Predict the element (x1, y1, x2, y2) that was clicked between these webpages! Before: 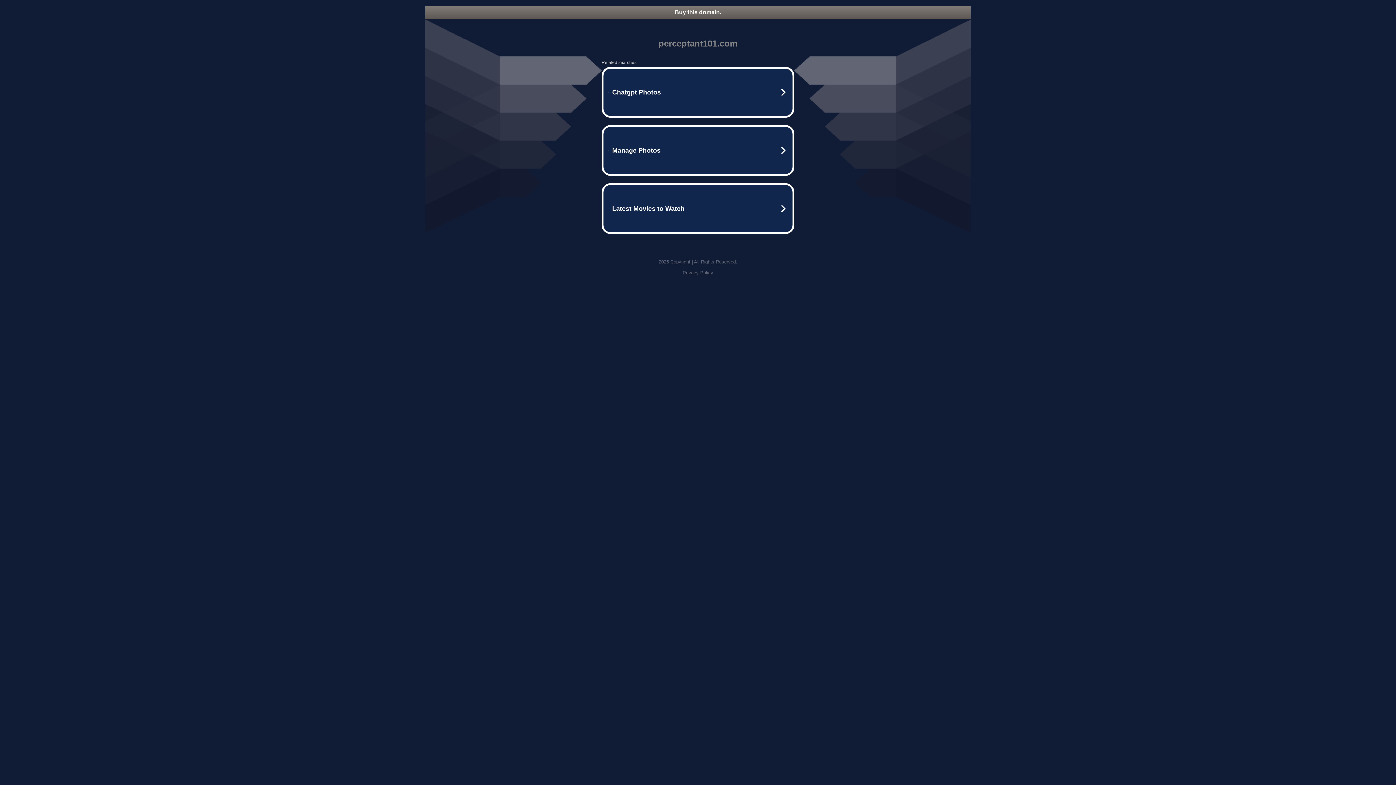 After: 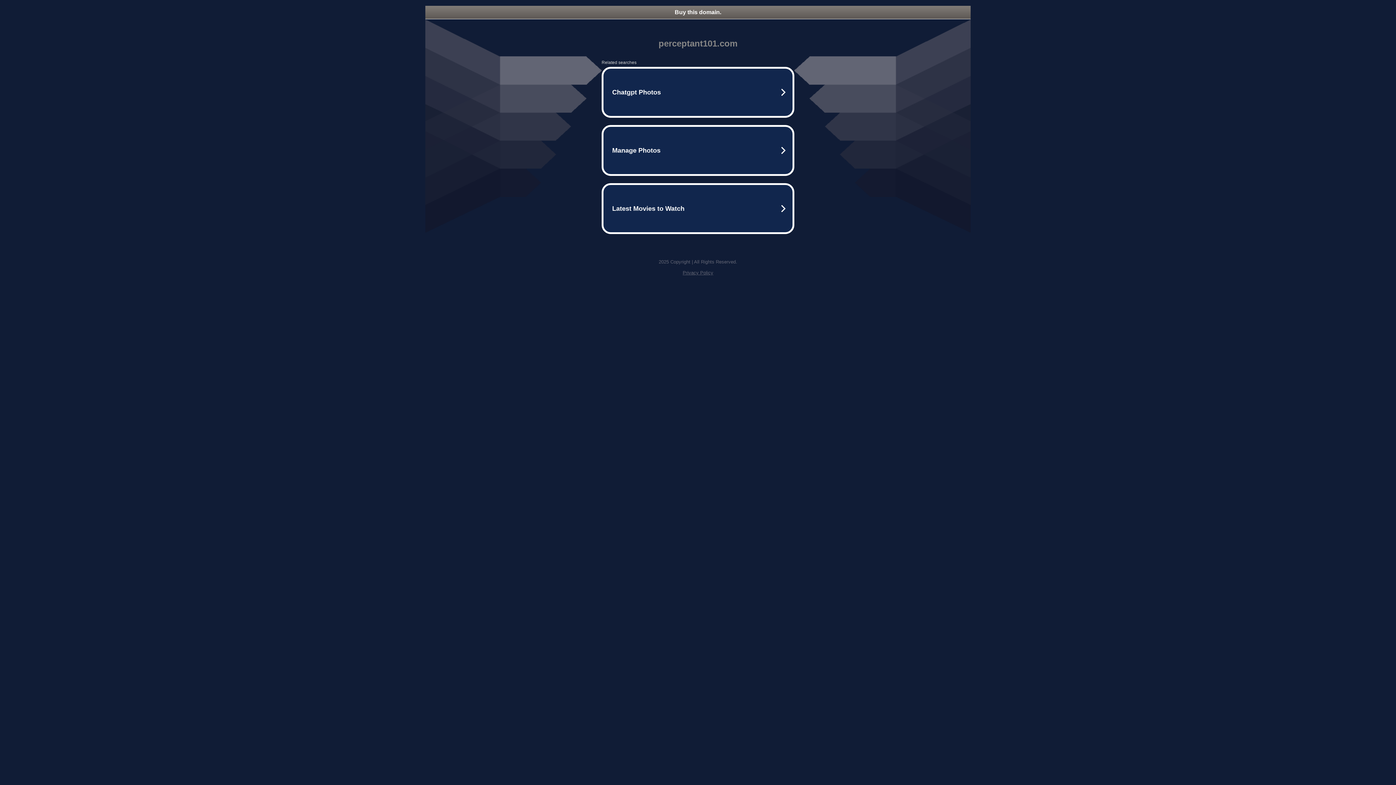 Action: bbox: (425, 5, 970, 18) label: Buy this domain.